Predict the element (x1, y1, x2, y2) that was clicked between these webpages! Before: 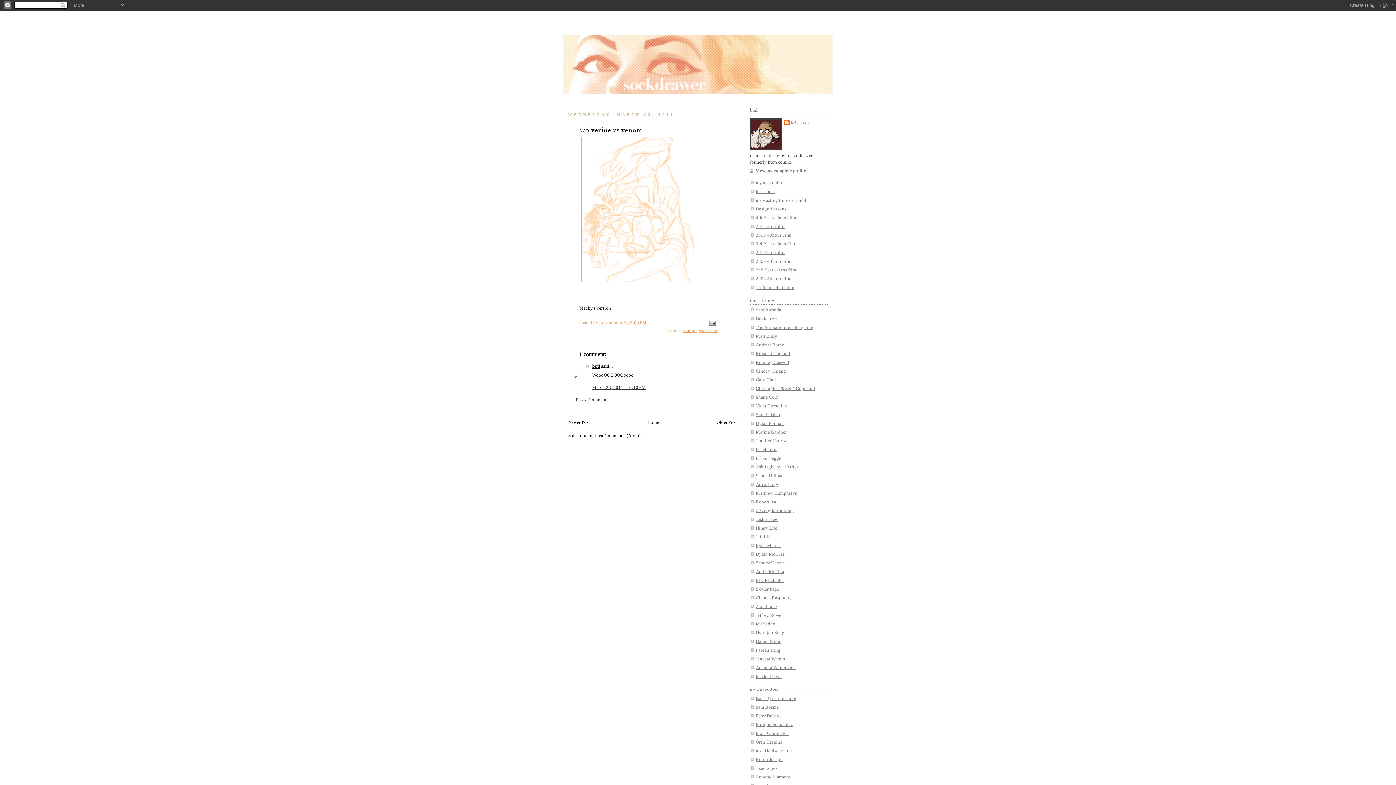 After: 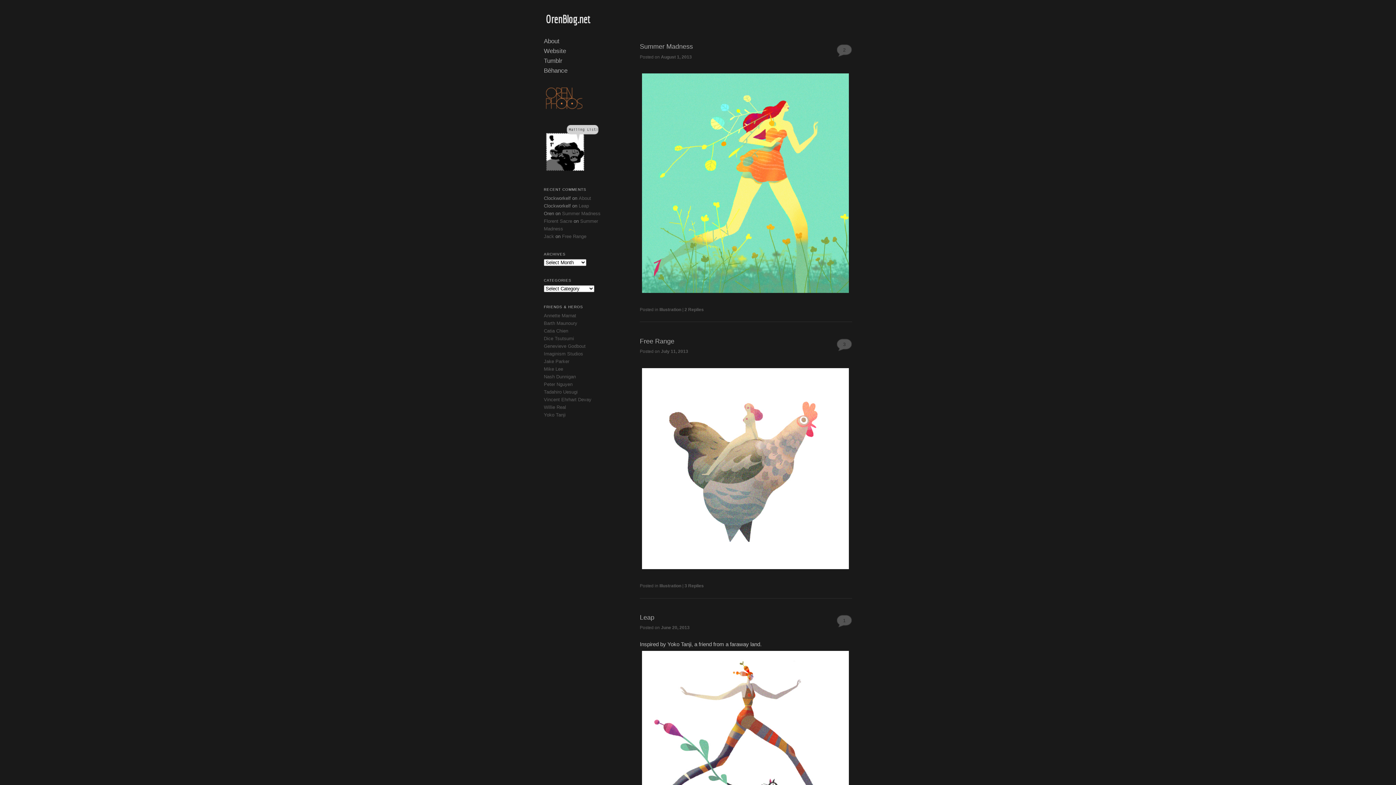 Action: bbox: (756, 740, 782, 745) label: Oren Haskins